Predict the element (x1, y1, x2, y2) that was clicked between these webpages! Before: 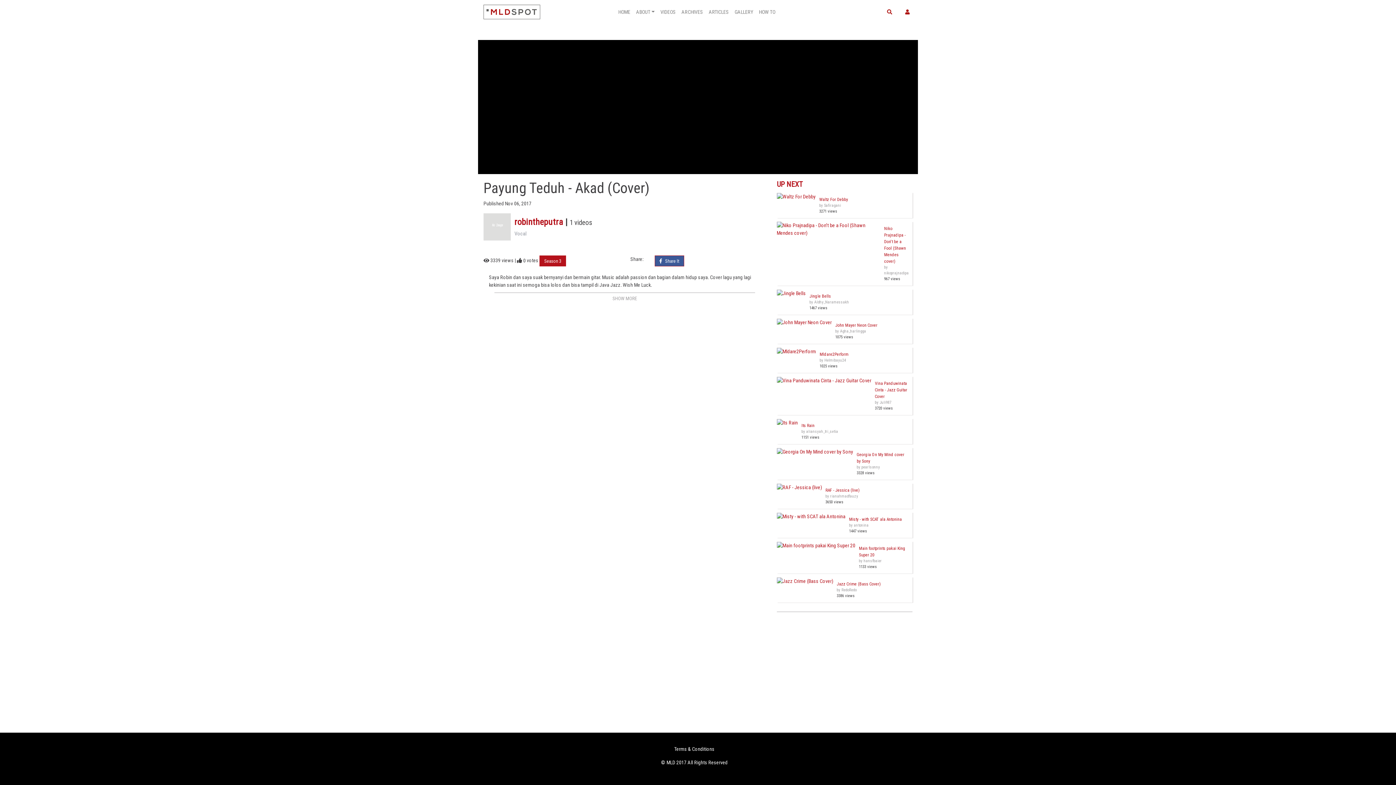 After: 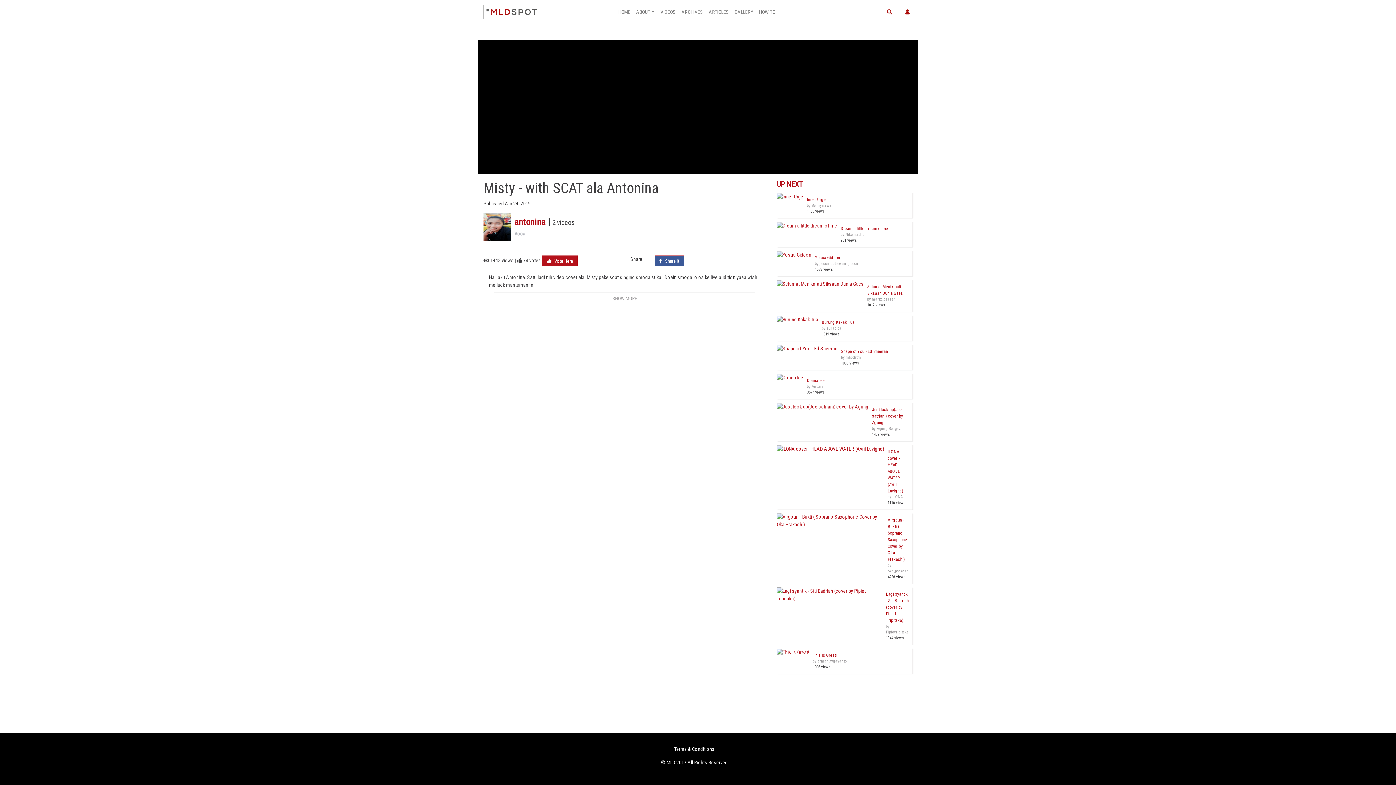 Action: bbox: (849, 517, 902, 522) label: Misty - with SCAT ala Antonina